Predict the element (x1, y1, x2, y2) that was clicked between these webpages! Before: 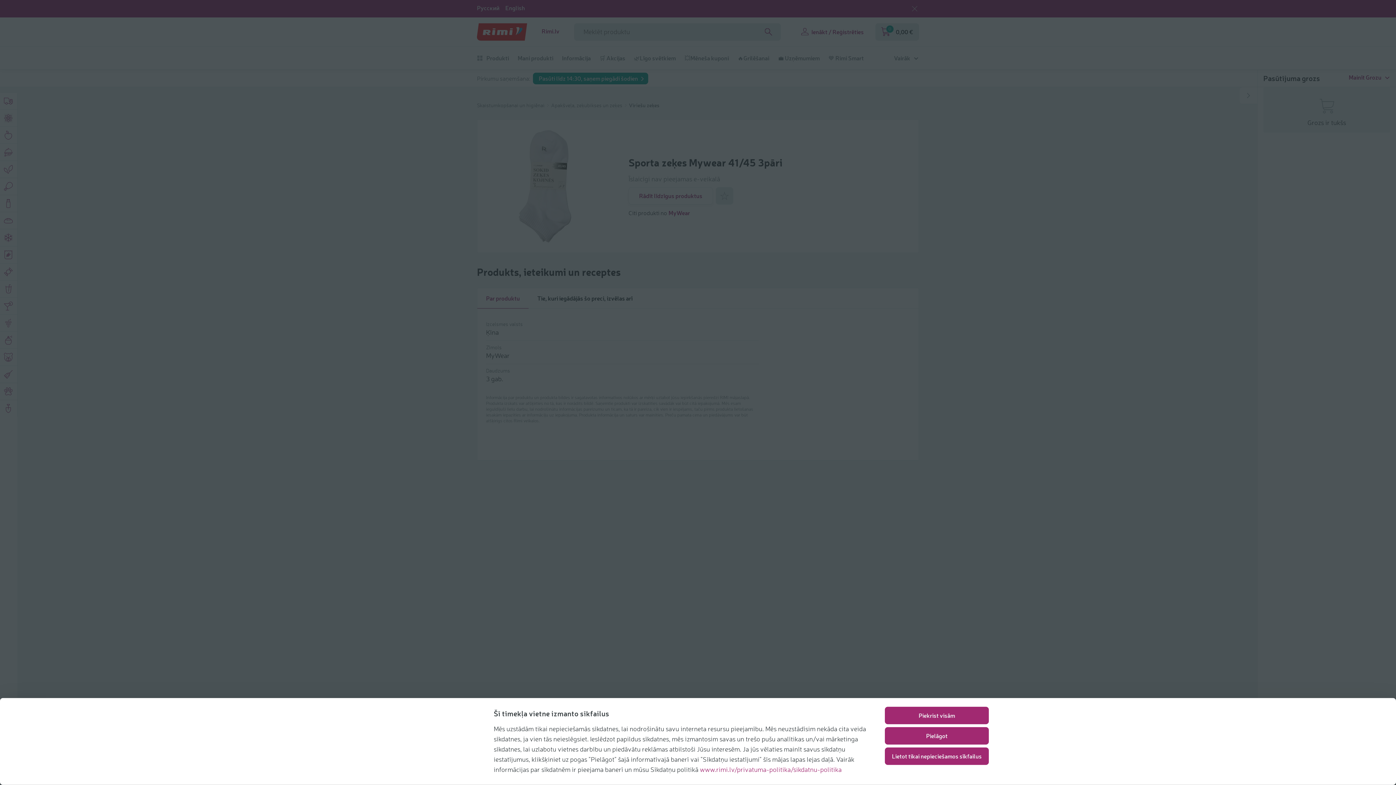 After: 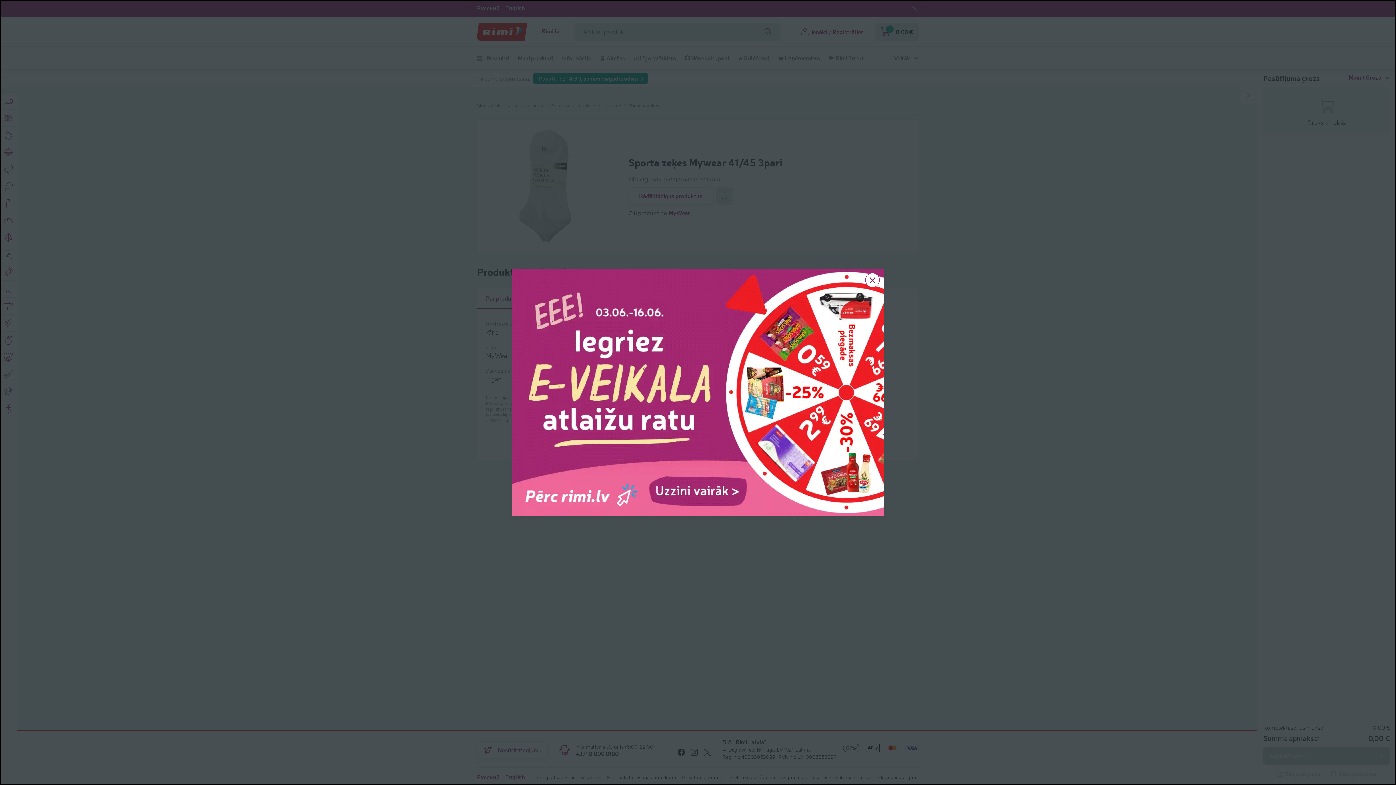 Action: label: Piekrist visām bbox: (885, 707, 989, 724)